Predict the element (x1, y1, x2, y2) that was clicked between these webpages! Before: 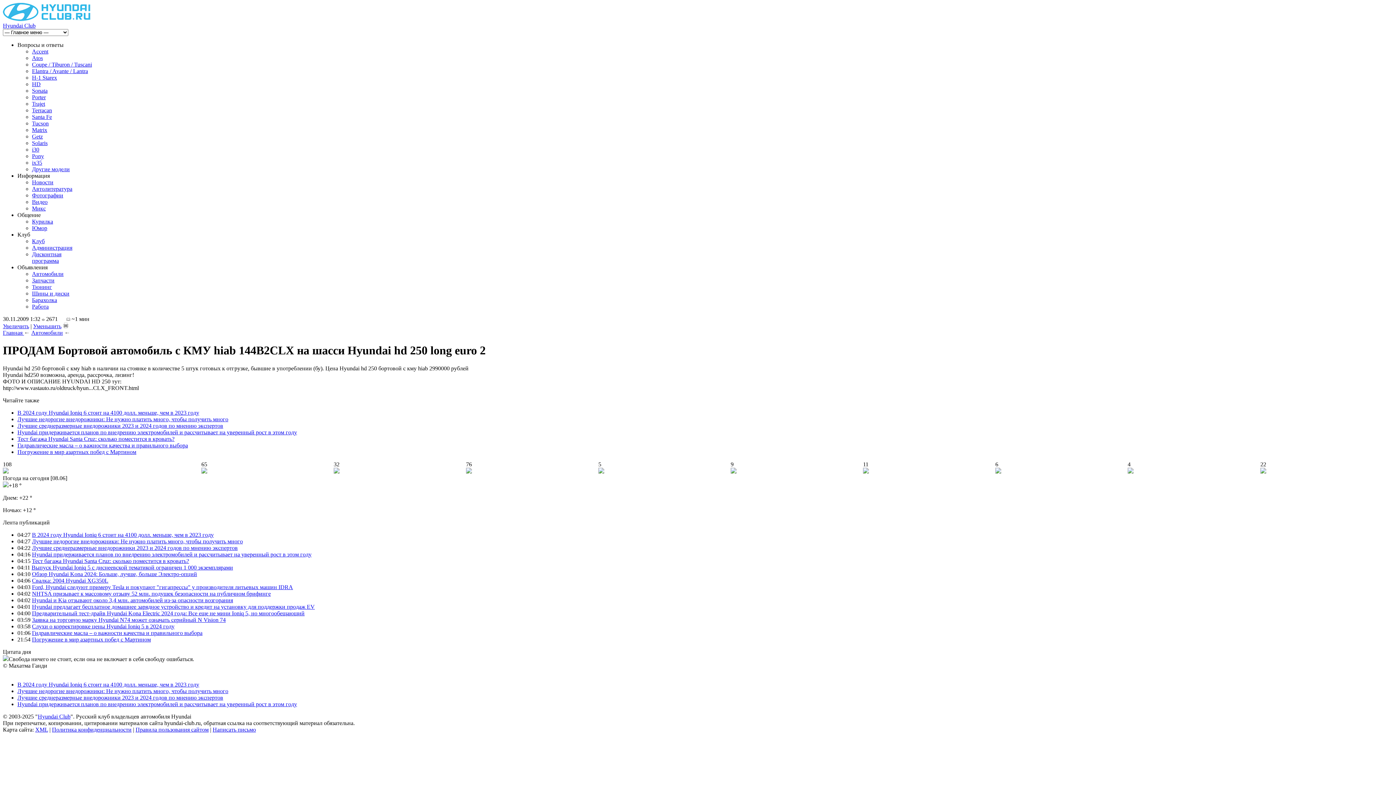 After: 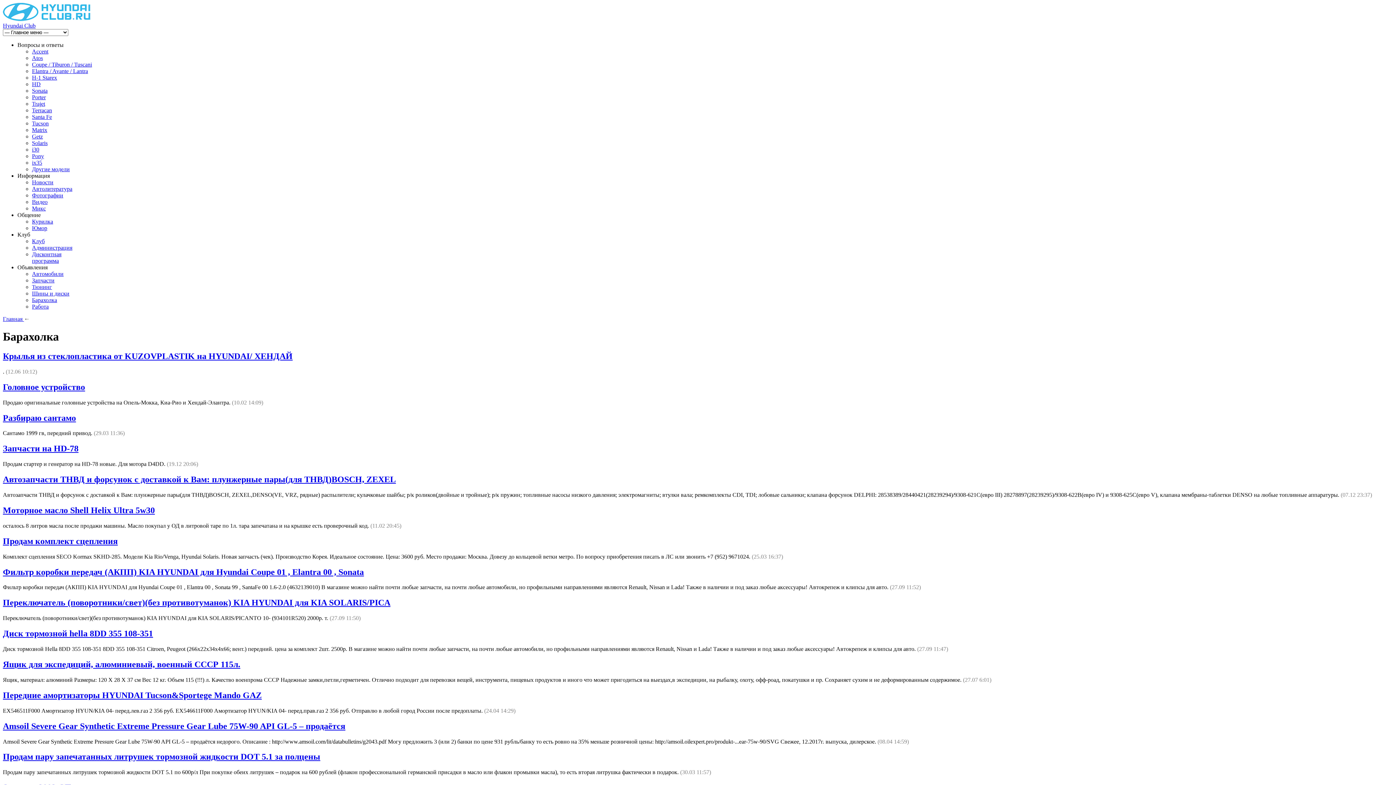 Action: bbox: (32, 297, 57, 303) label: Барахолка